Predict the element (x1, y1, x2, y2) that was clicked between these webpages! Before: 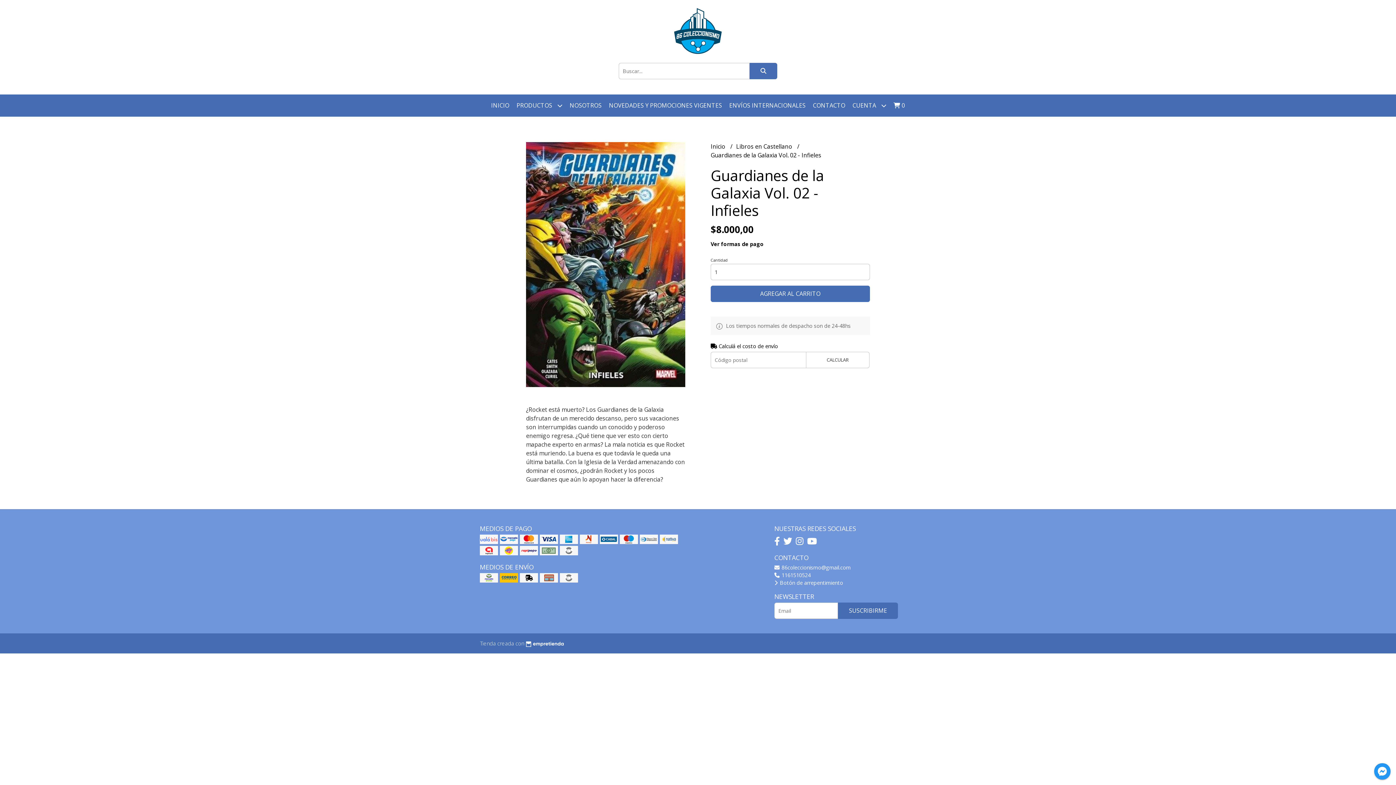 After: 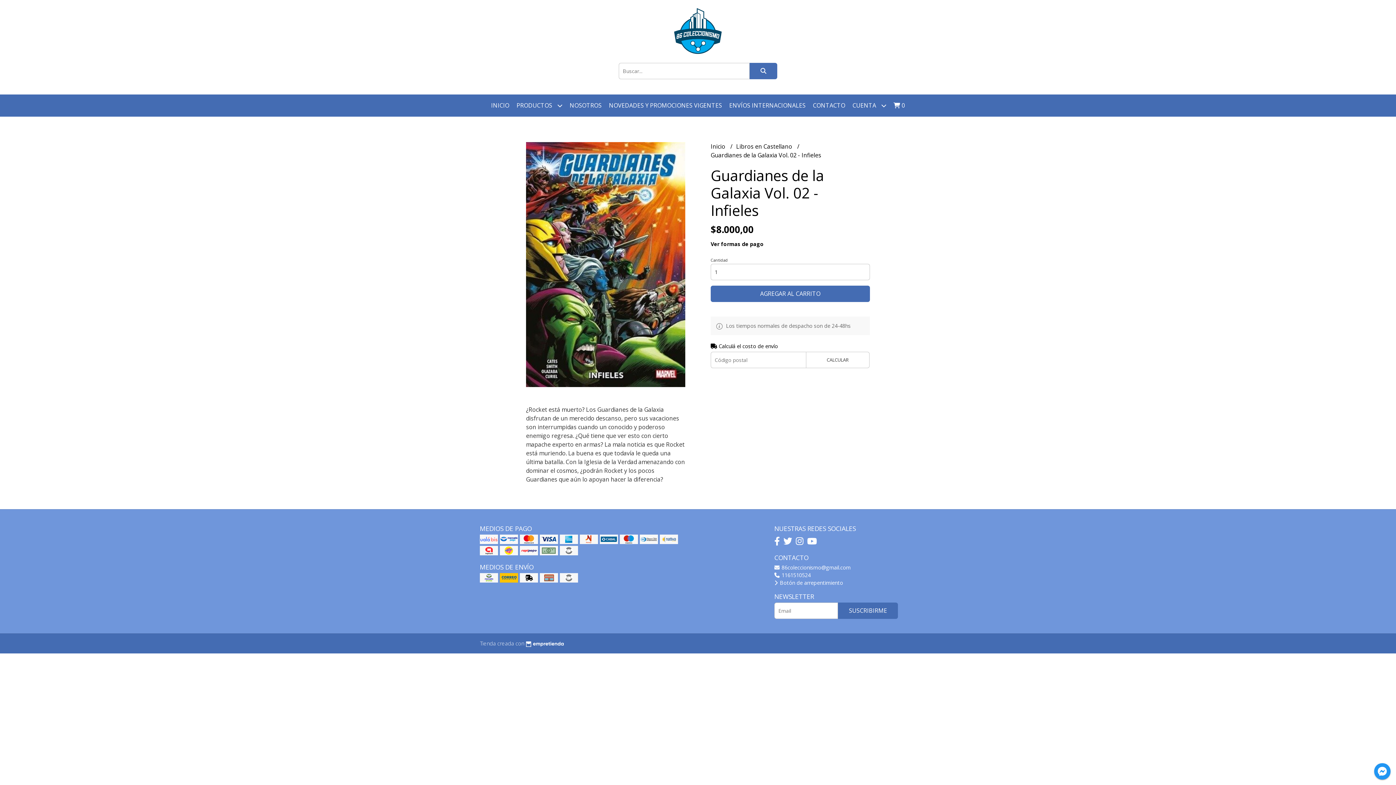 Action: bbox: (783, 535, 792, 547)